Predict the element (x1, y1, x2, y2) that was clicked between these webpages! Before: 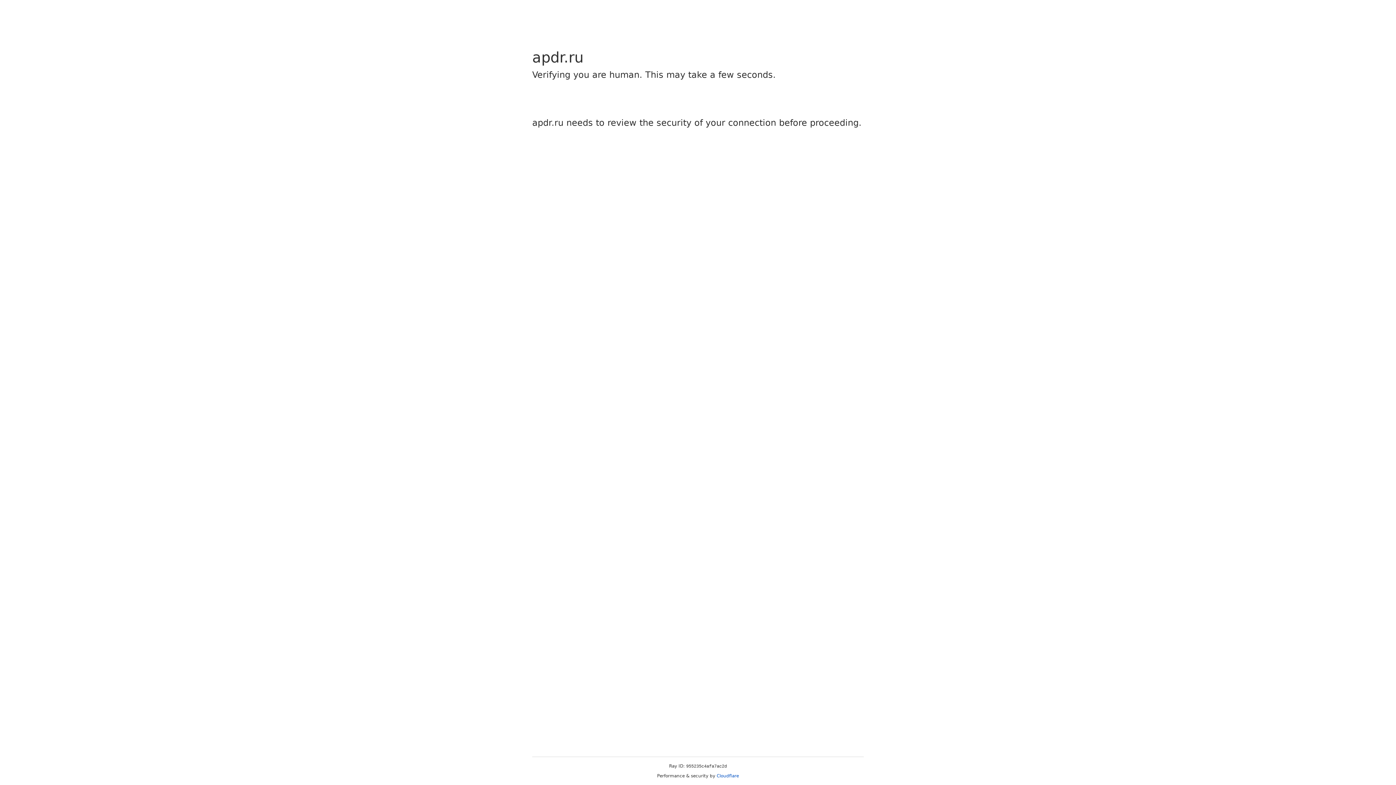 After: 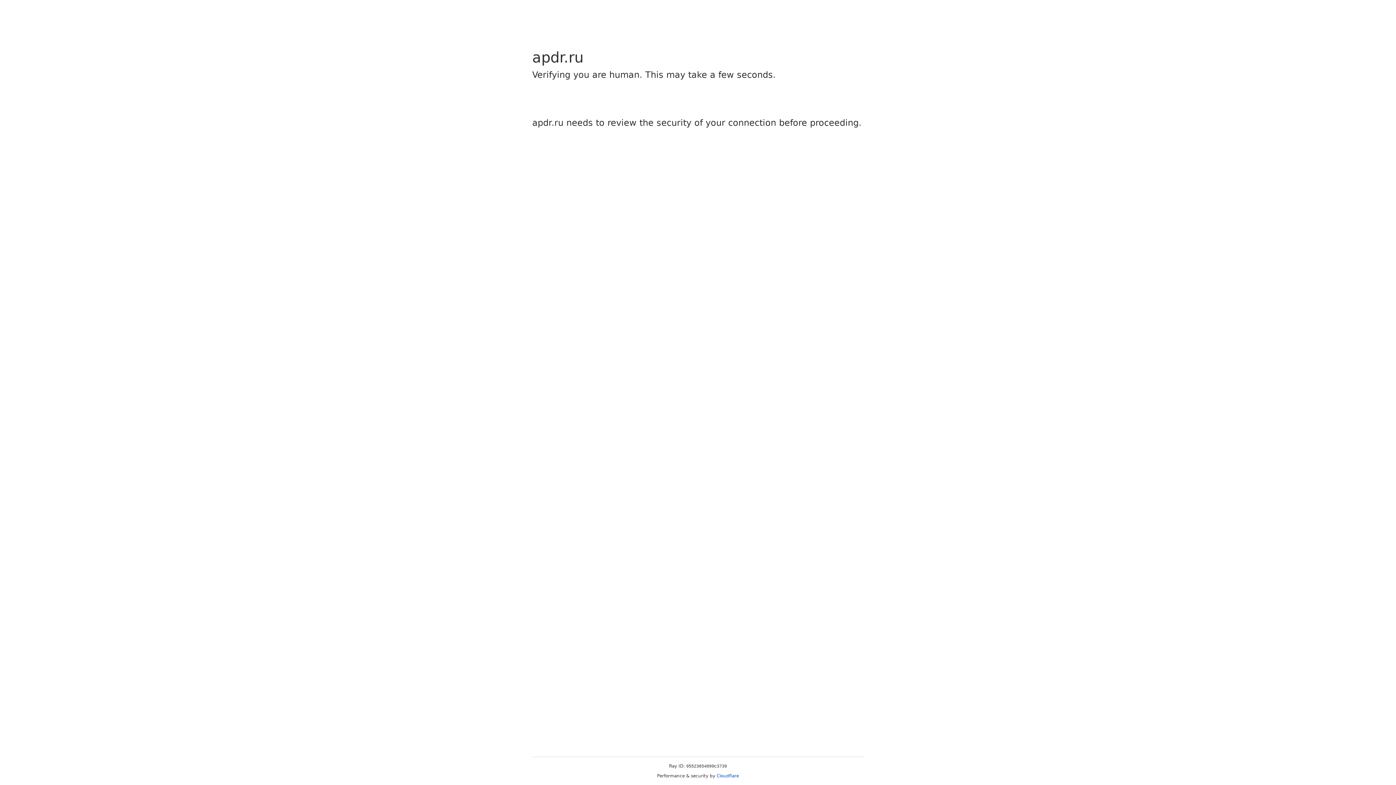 Action: bbox: (716, 773, 739, 778) label: Cloudflare